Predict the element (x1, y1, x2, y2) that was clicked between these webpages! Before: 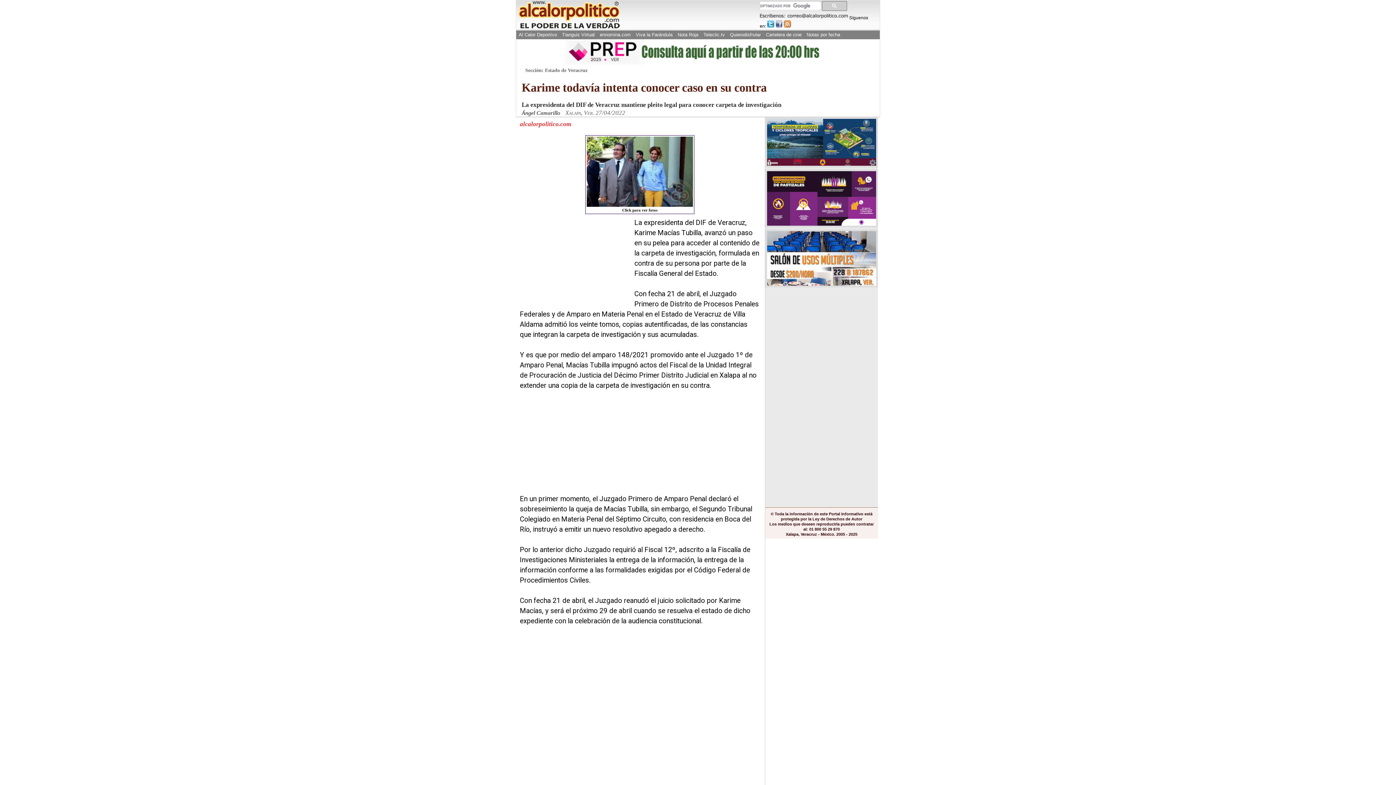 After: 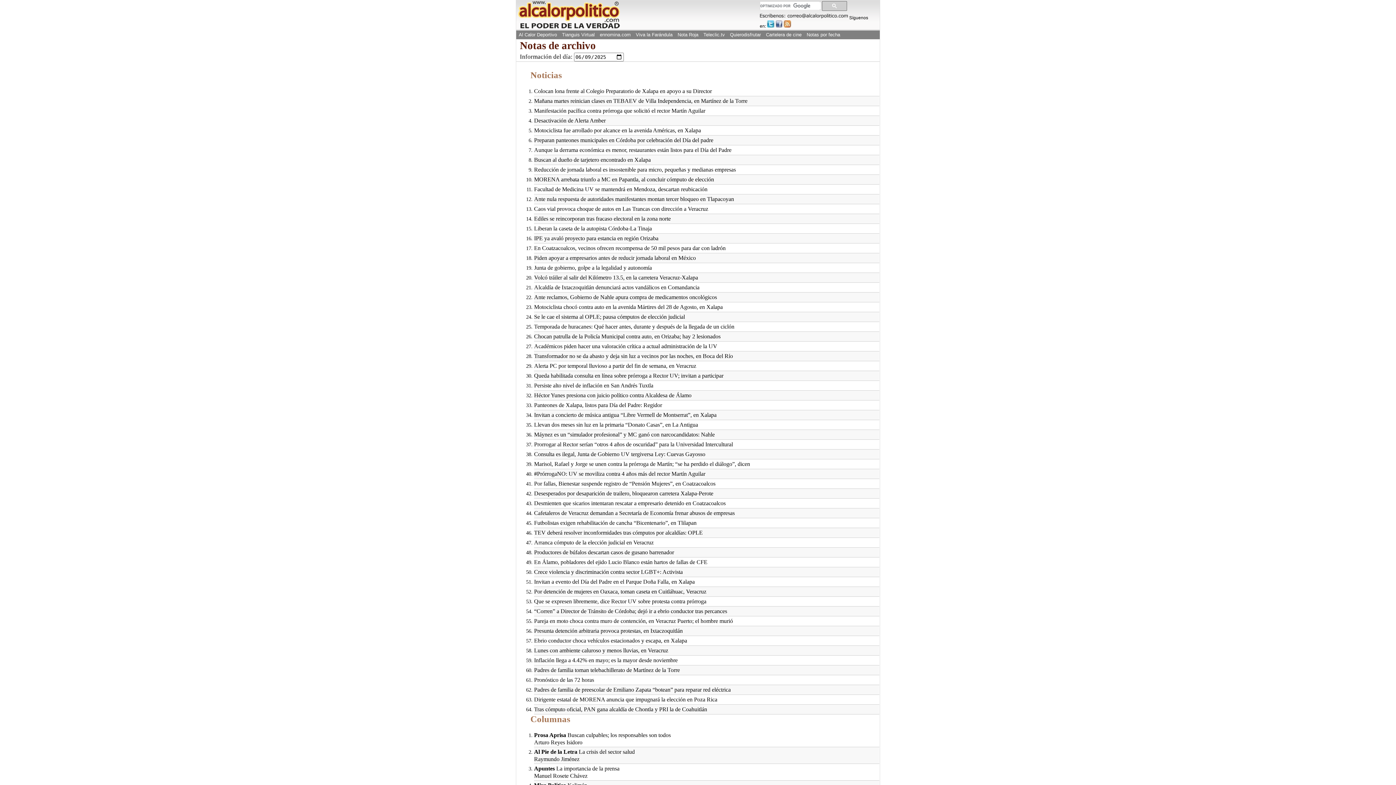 Action: label: Notas por fecha bbox: (805, 30, 842, 39)